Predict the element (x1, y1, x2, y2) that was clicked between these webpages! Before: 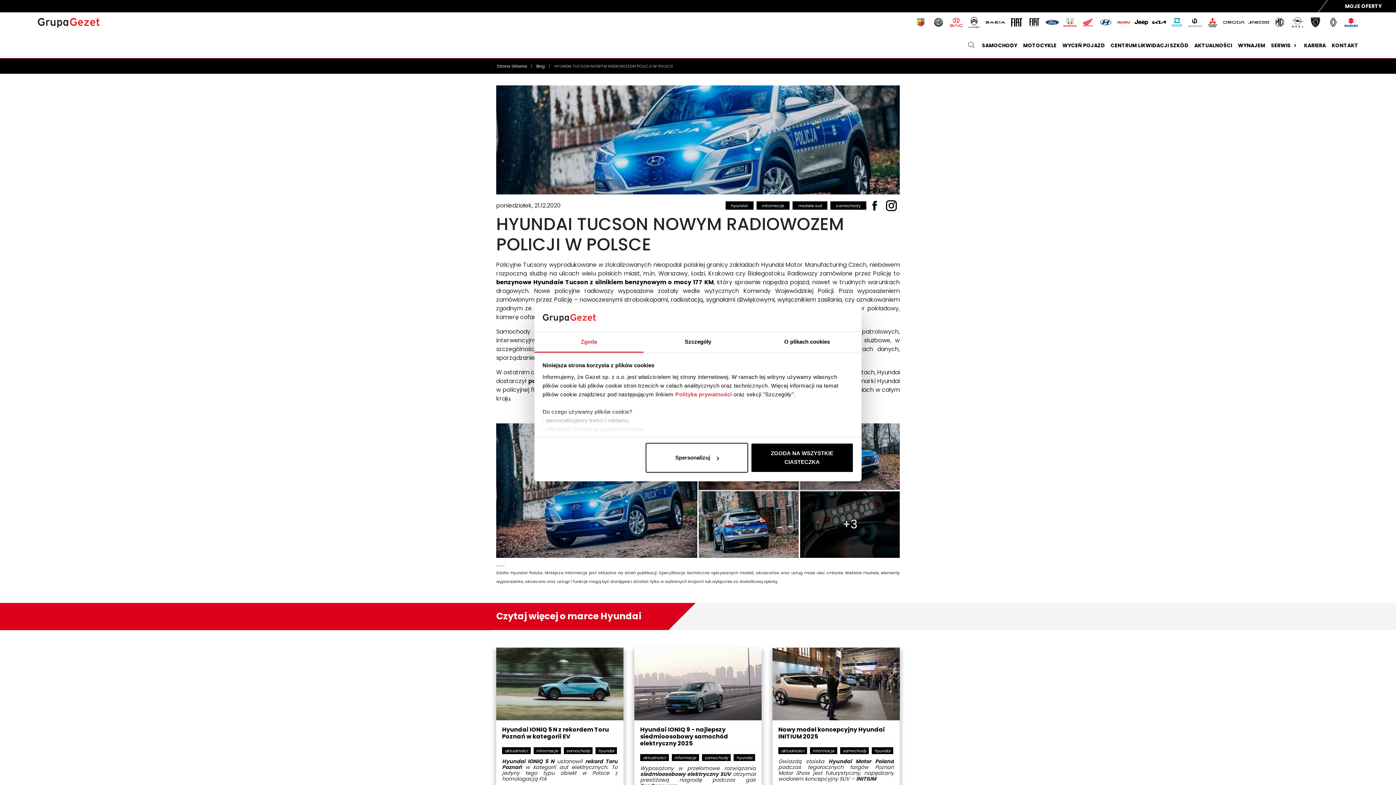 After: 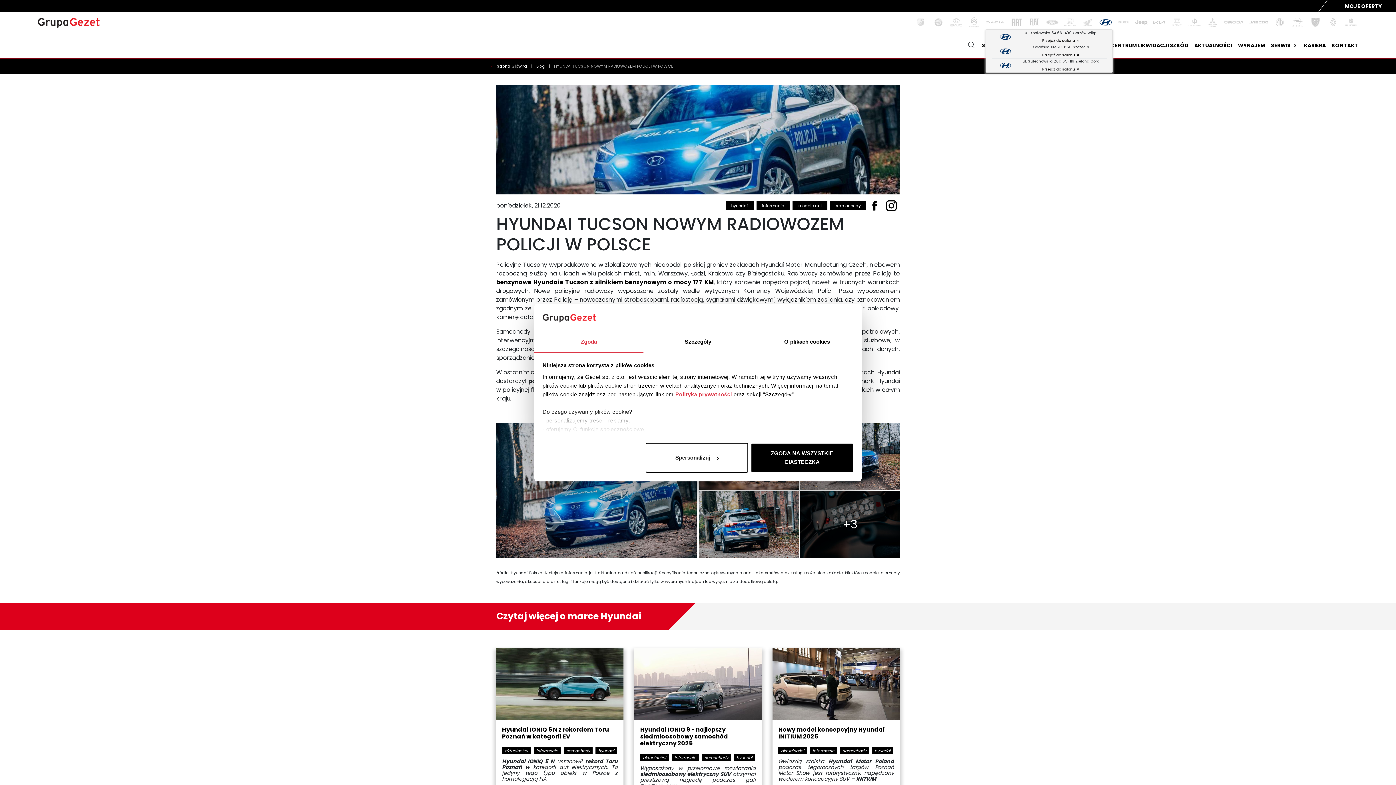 Action: bbox: (1095, 15, 1113, 29)